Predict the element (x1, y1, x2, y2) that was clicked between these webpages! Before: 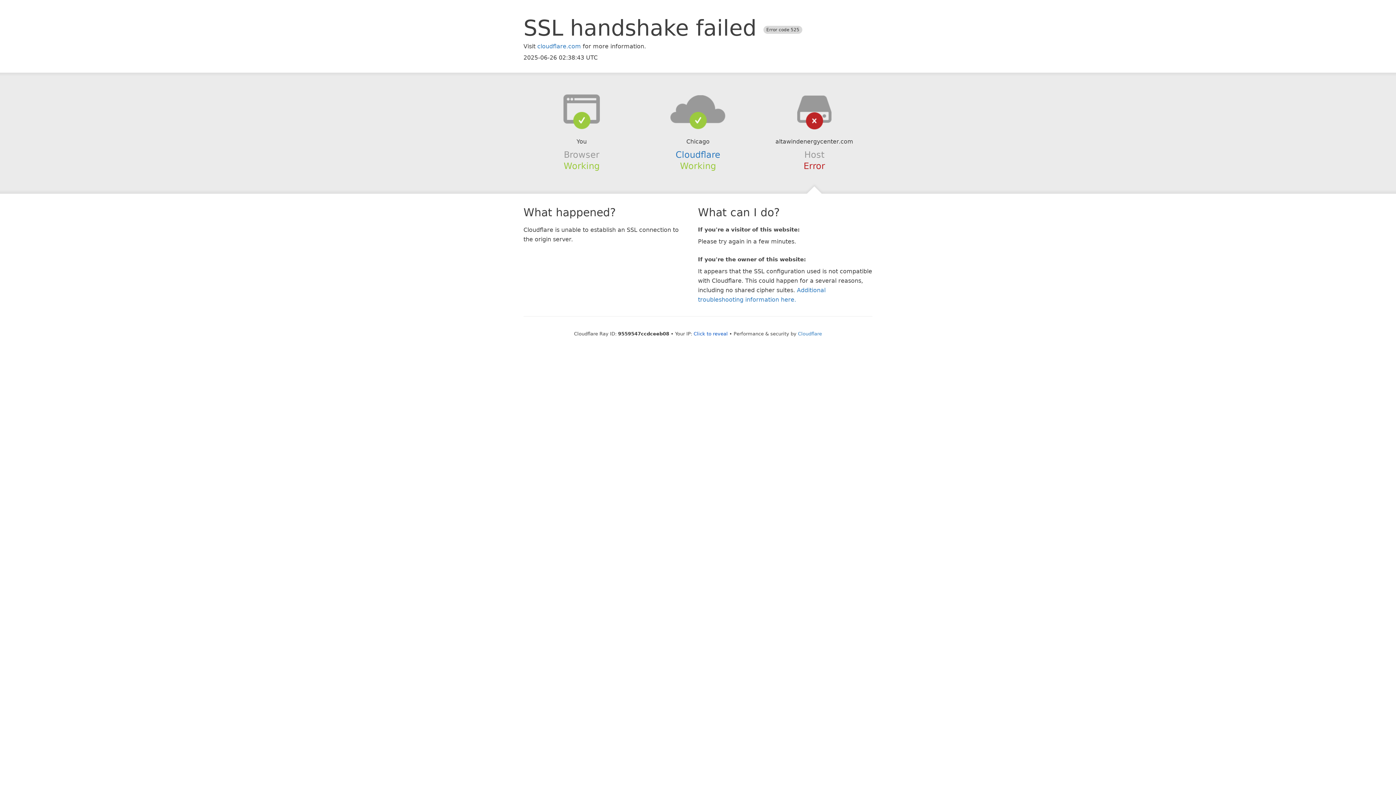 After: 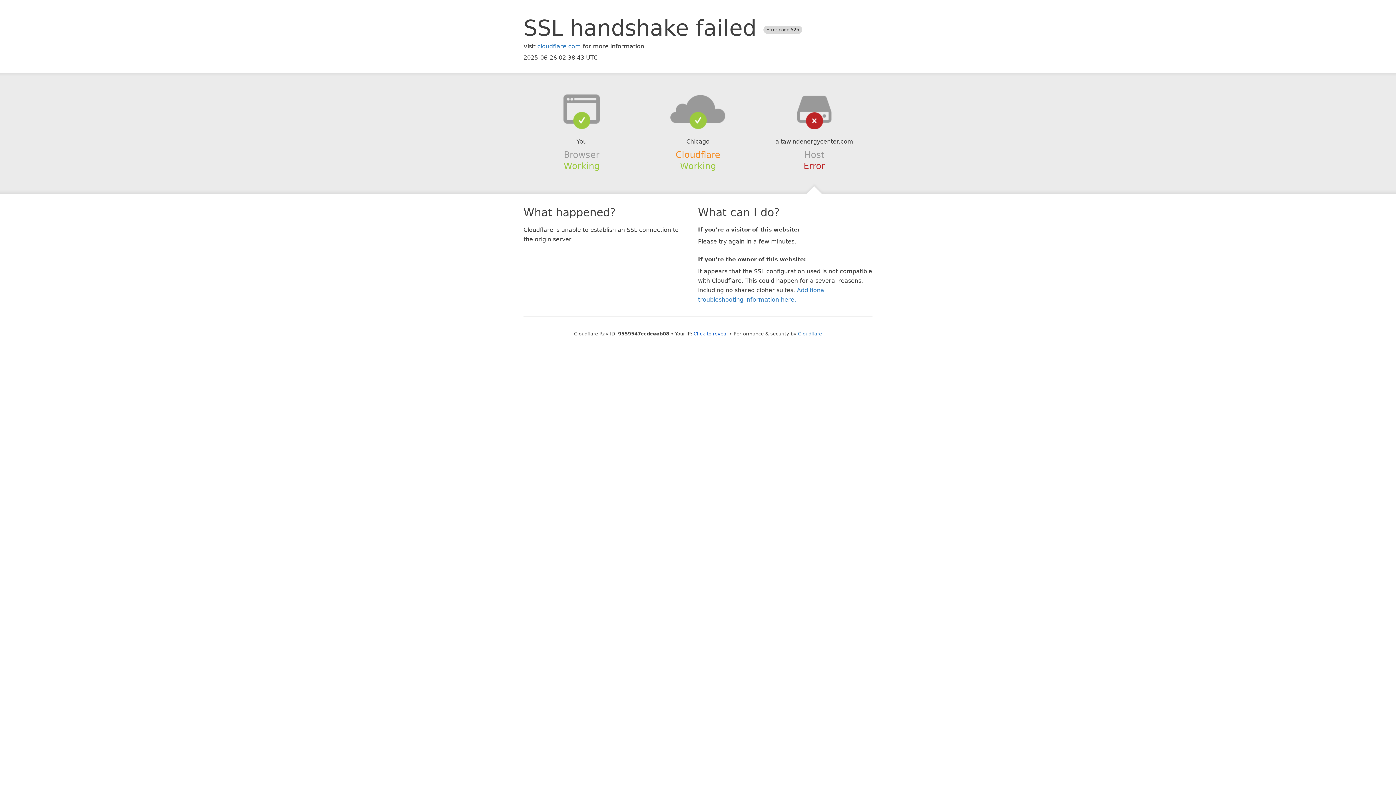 Action: label: Cloudflare bbox: (675, 149, 720, 159)